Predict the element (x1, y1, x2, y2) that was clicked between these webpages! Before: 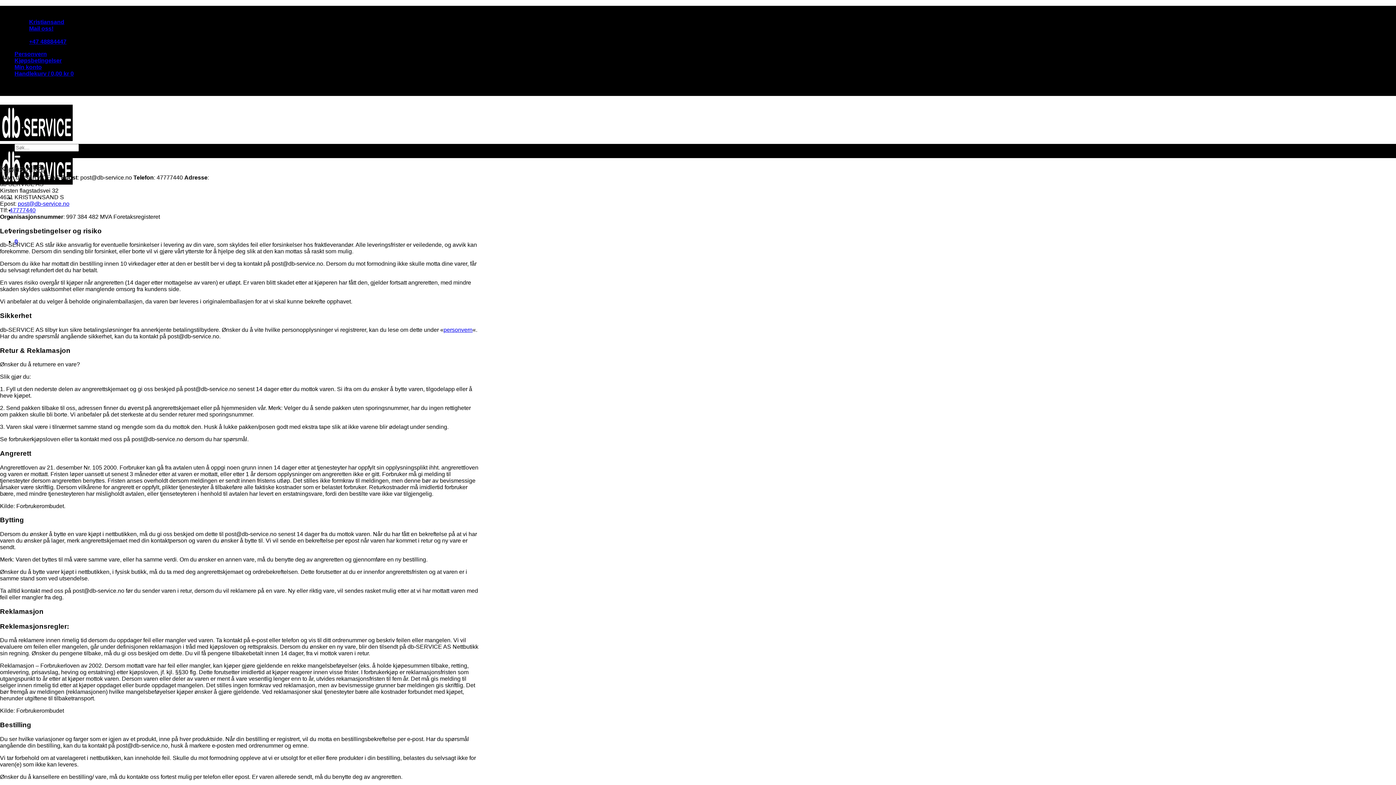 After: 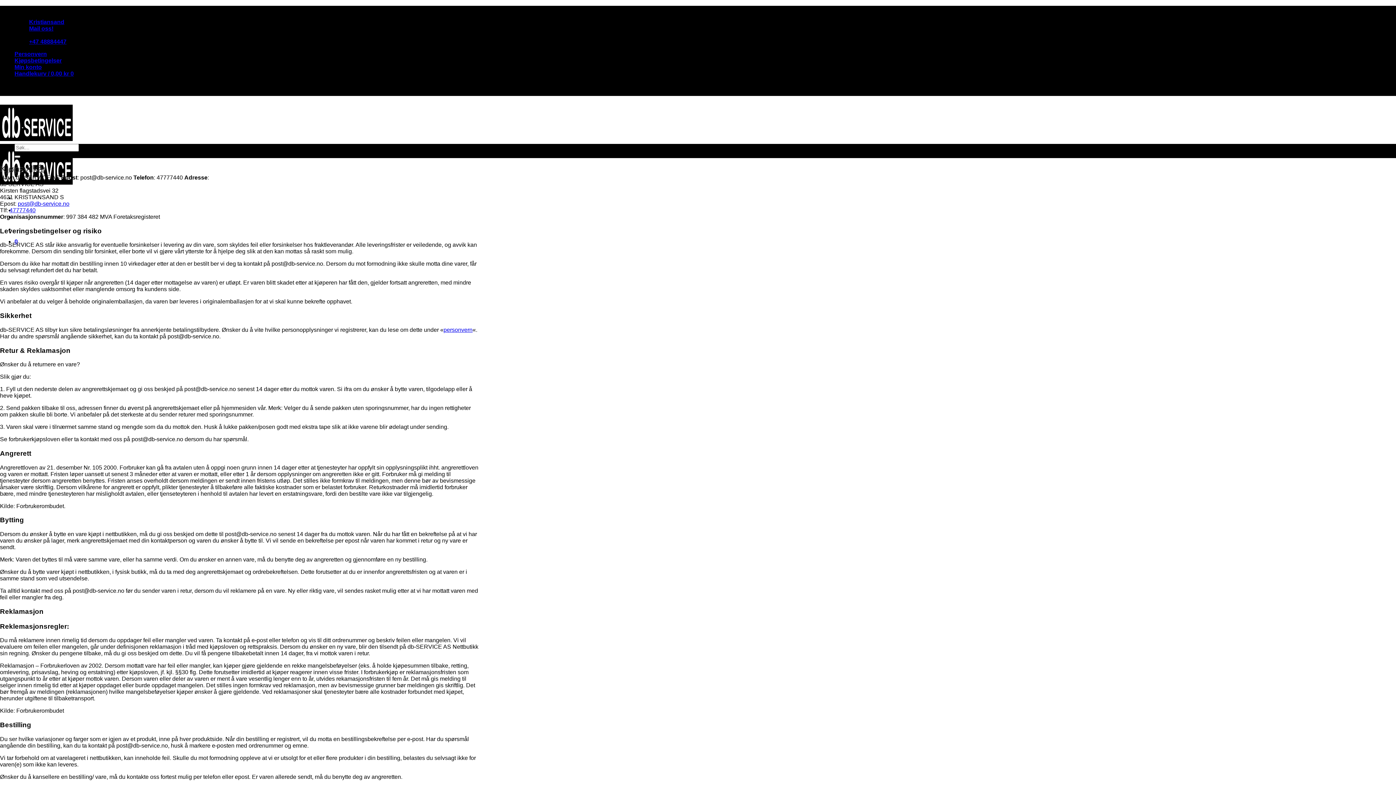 Action: label: post@db-service.no bbox: (17, 200, 69, 206)